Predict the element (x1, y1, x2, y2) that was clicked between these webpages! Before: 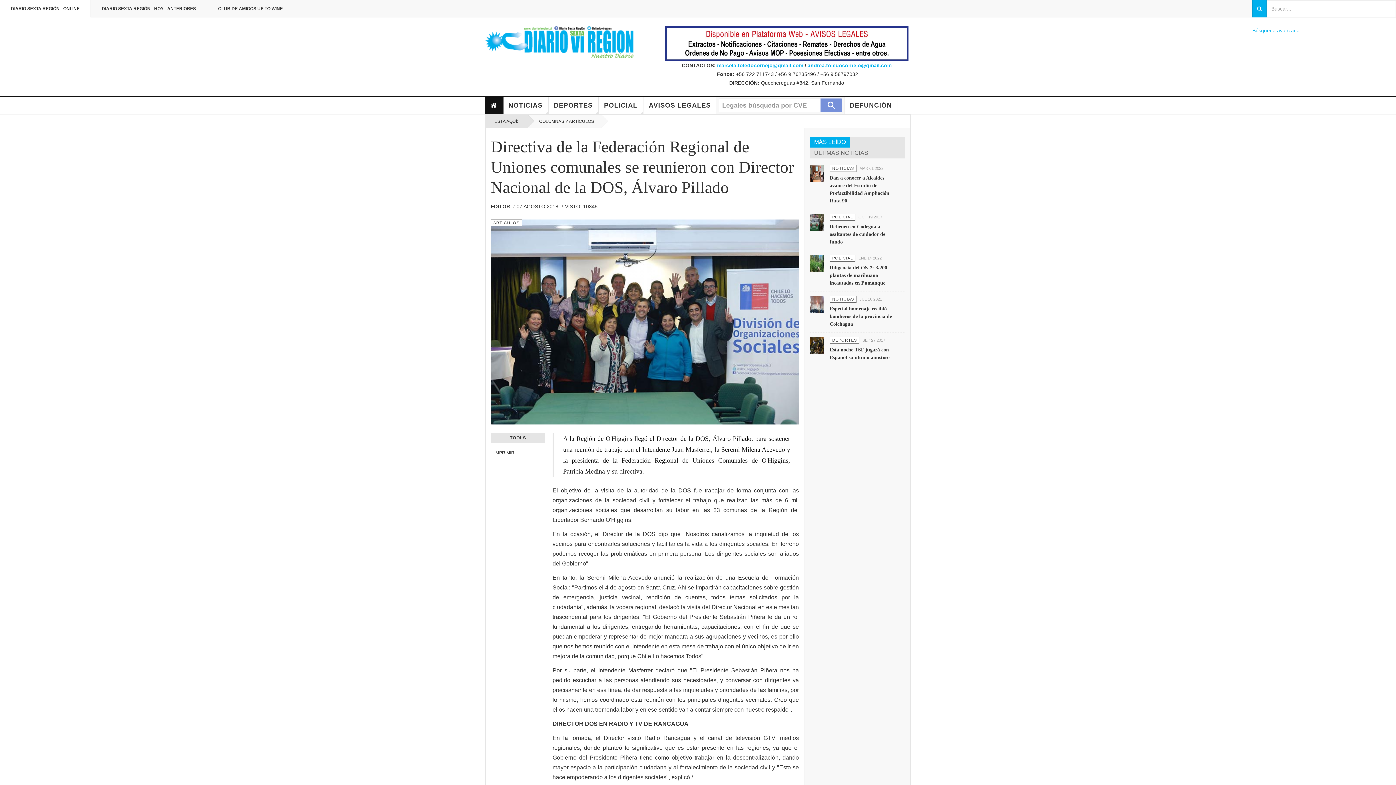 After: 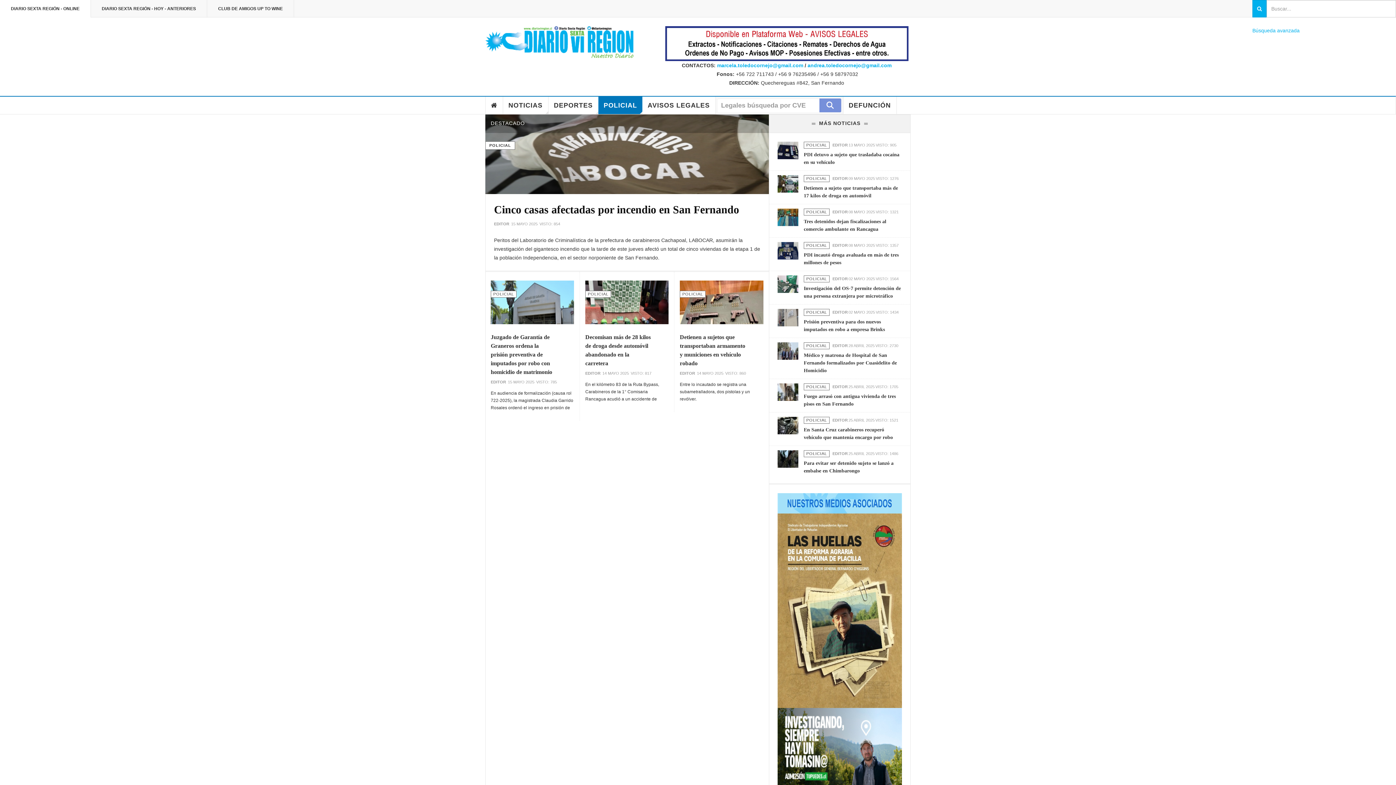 Action: label: POLICIAL bbox: (829, 213, 855, 220)